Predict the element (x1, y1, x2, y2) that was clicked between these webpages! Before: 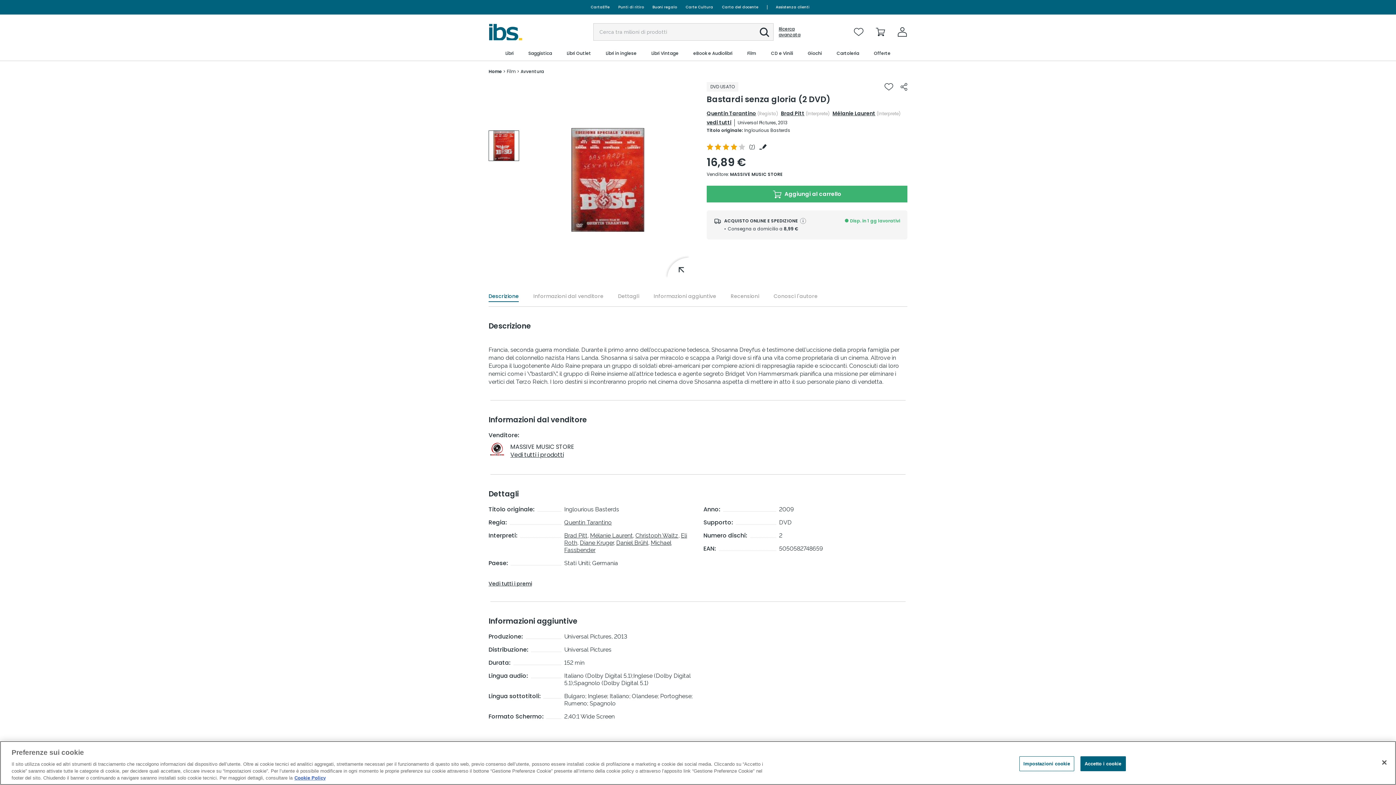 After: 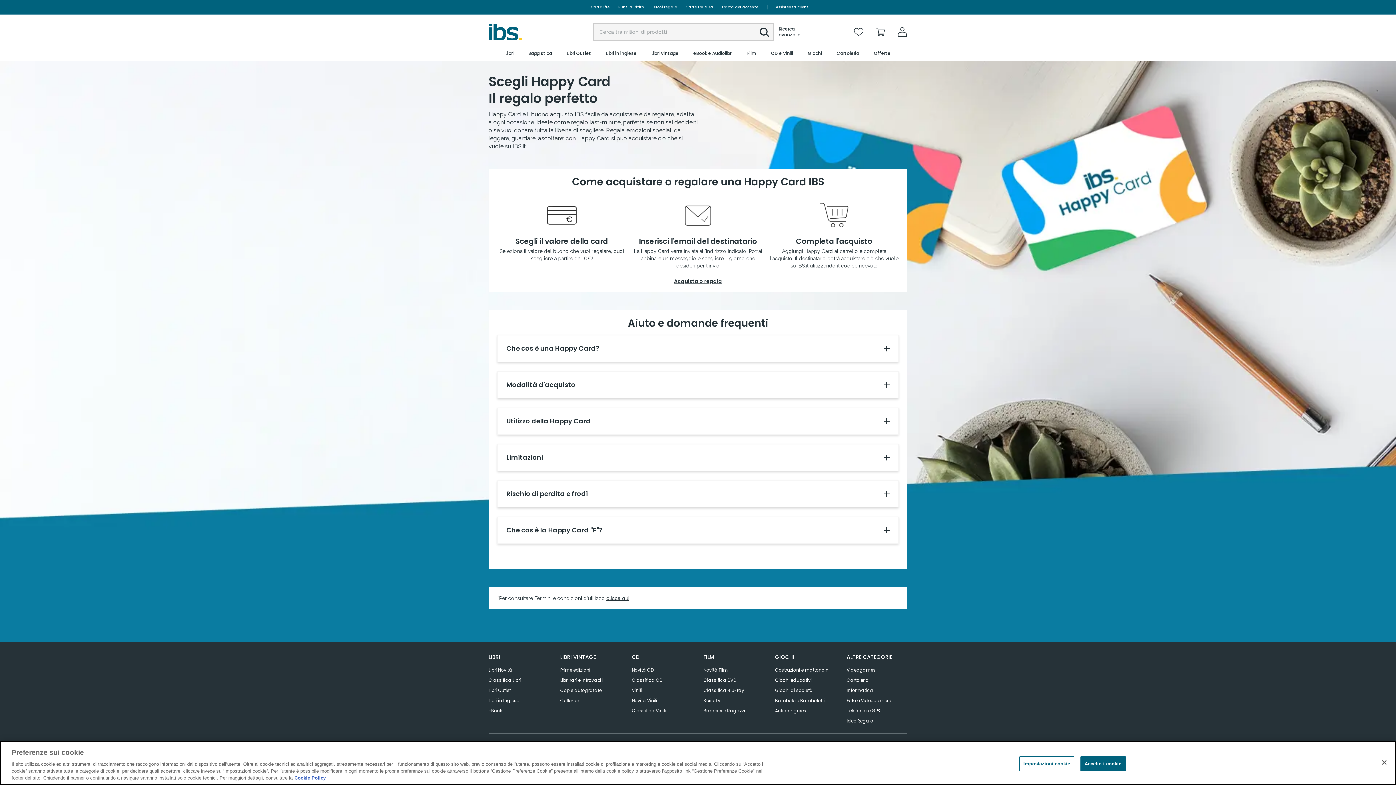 Action: bbox: (648, 0, 681, 14) label: Buoni regalo